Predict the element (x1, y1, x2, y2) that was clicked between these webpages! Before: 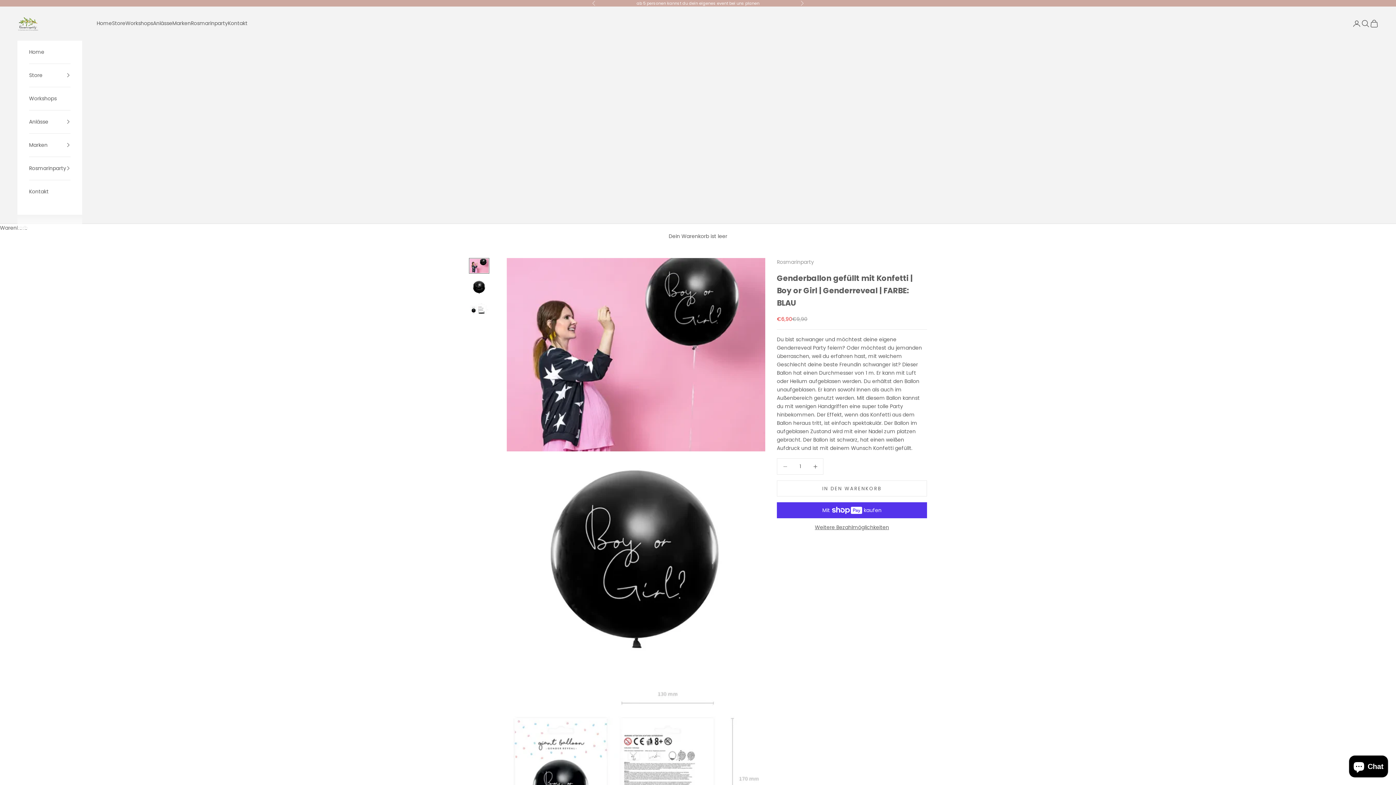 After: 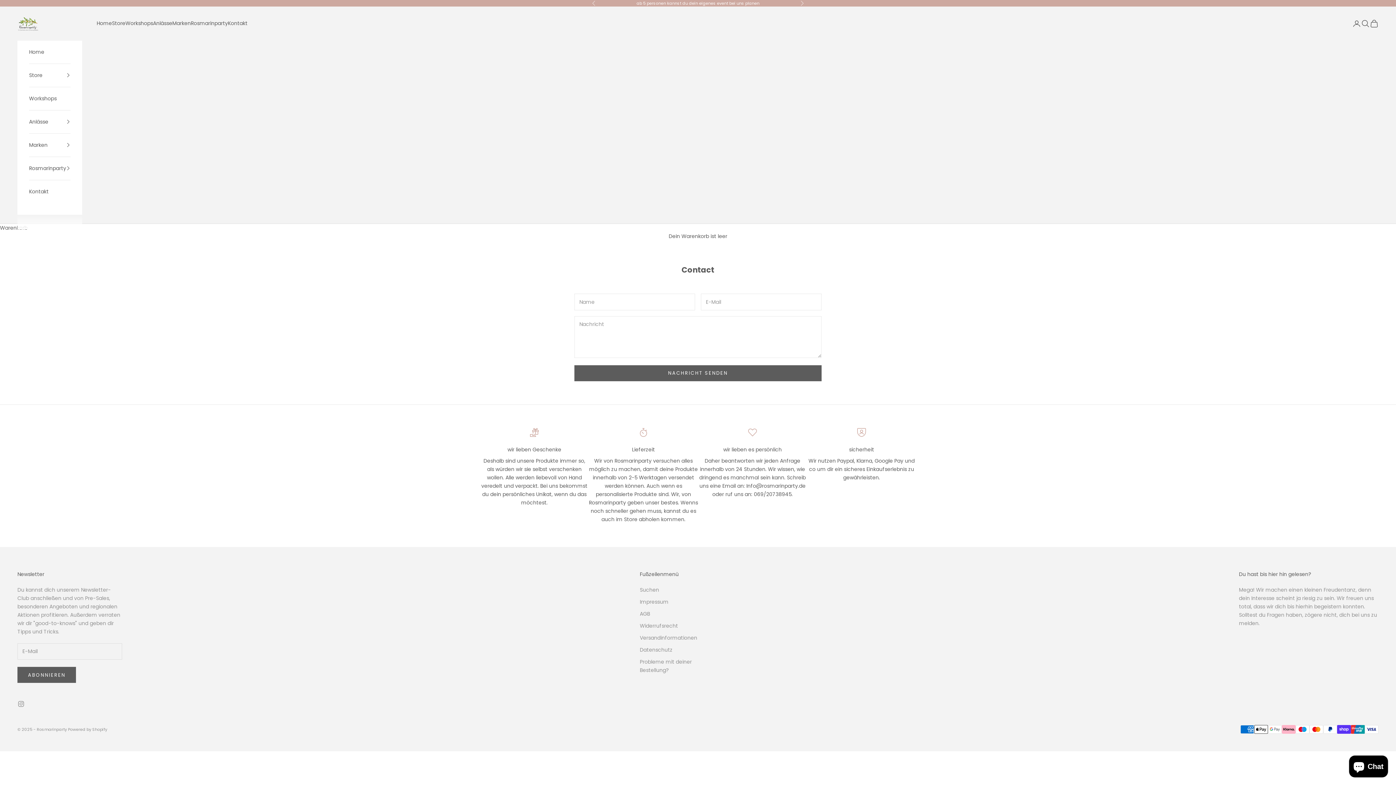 Action: label: Kontakt bbox: (29, 180, 70, 203)